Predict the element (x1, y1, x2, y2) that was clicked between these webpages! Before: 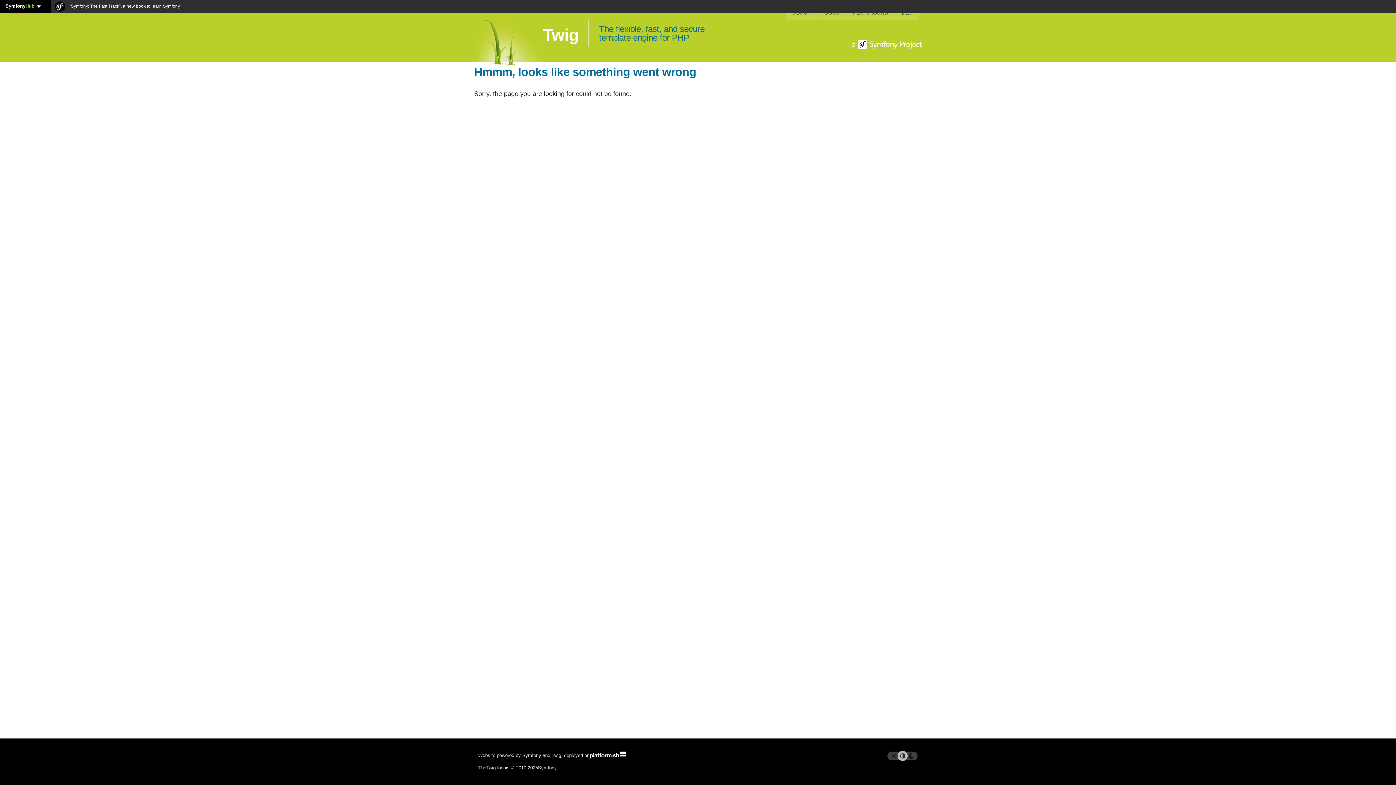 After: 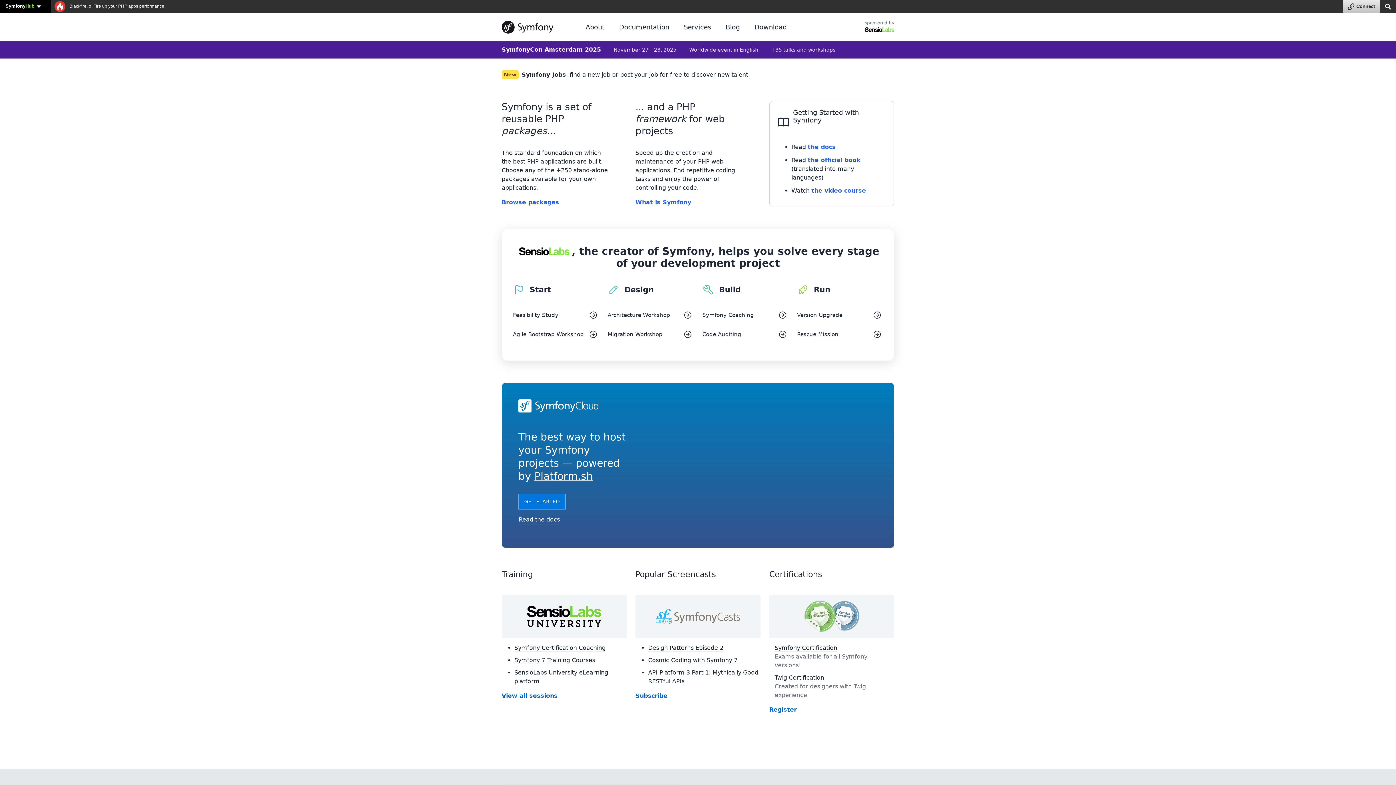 Action: bbox: (538, 764, 556, 772) label: Symfony